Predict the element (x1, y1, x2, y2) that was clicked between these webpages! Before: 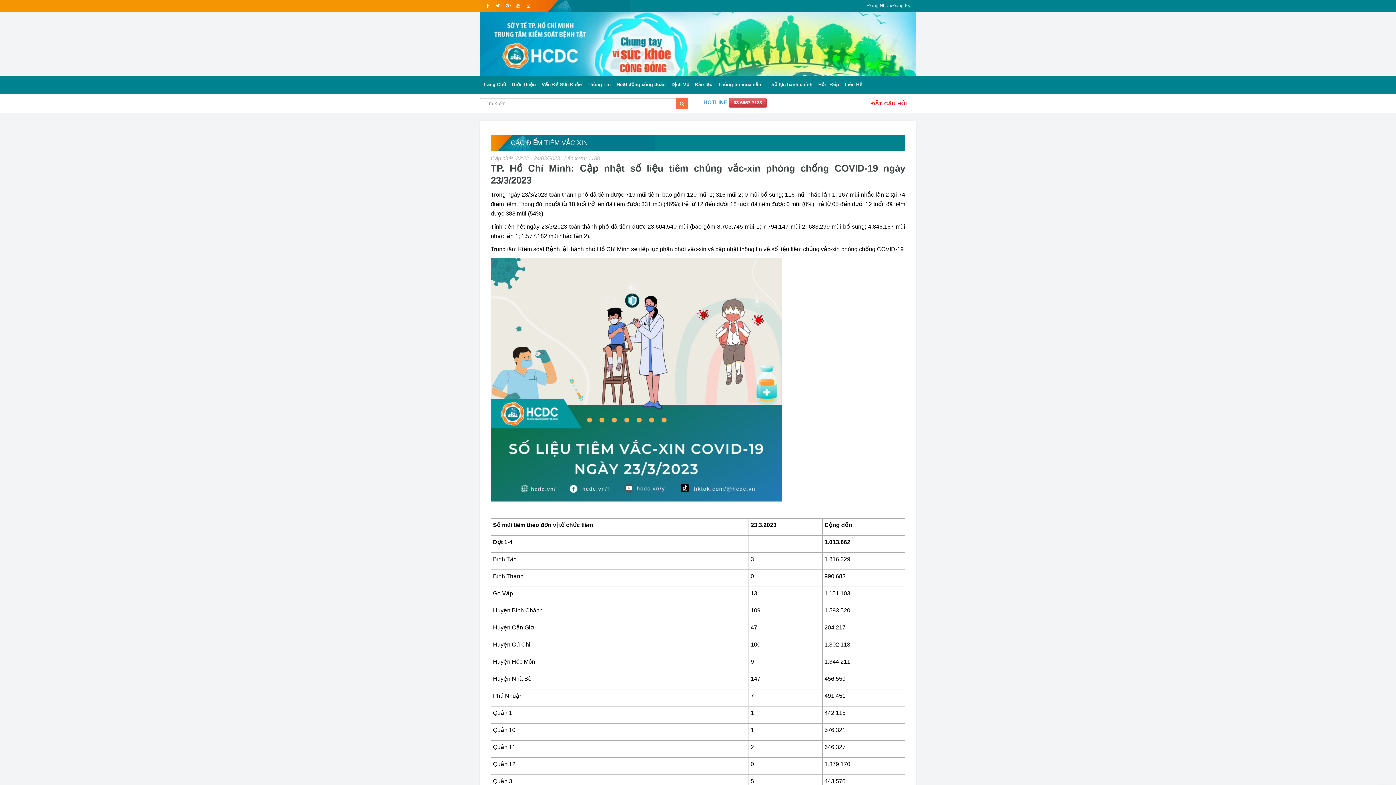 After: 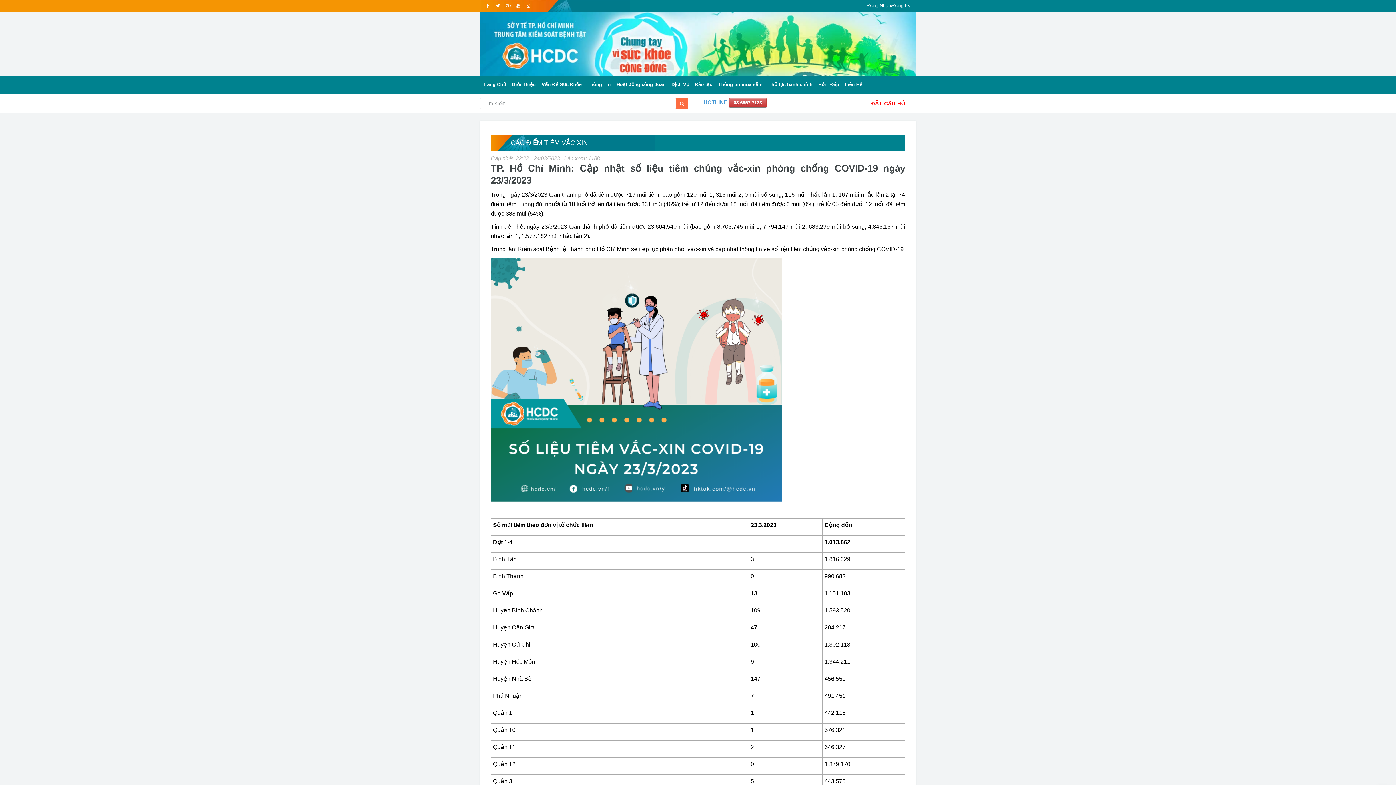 Action: bbox: (505, 0, 510, 11) label: google